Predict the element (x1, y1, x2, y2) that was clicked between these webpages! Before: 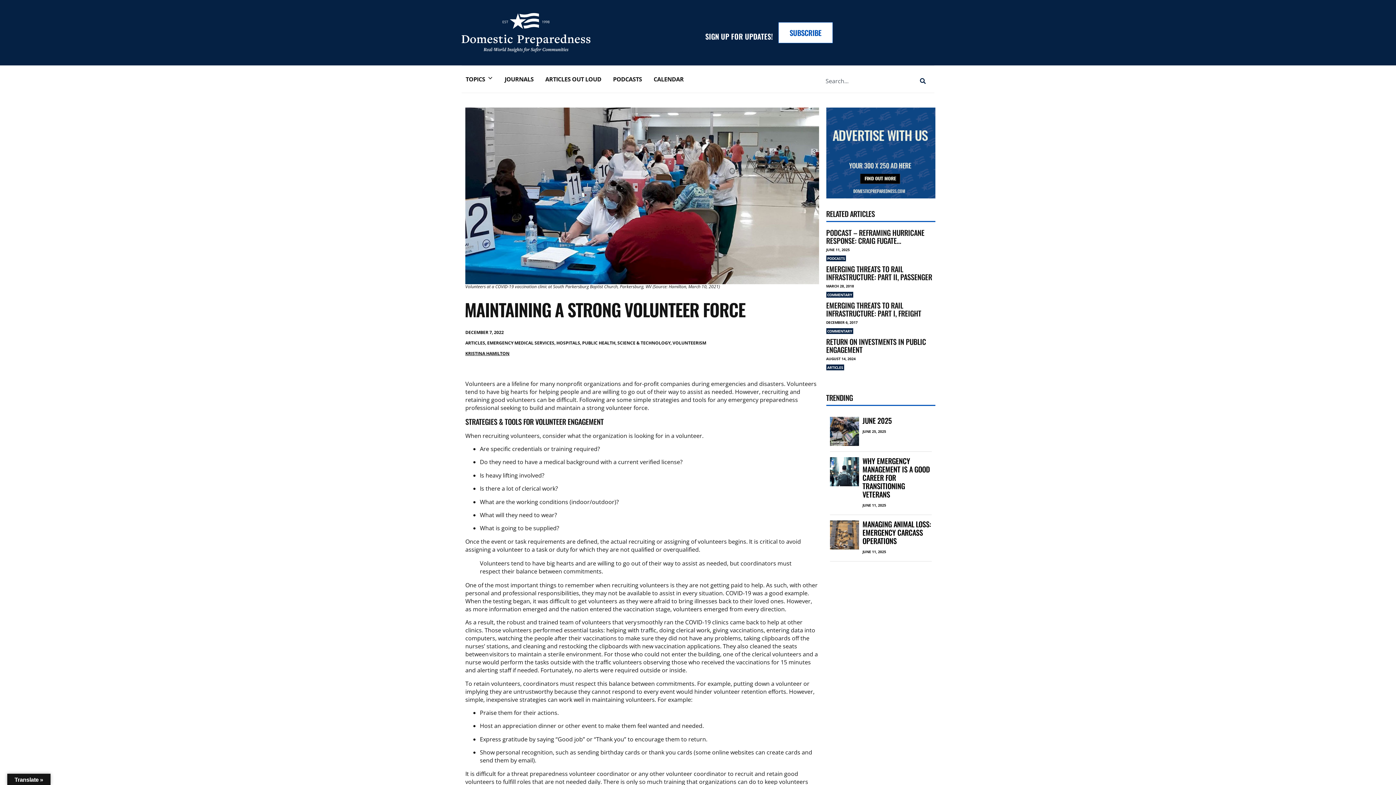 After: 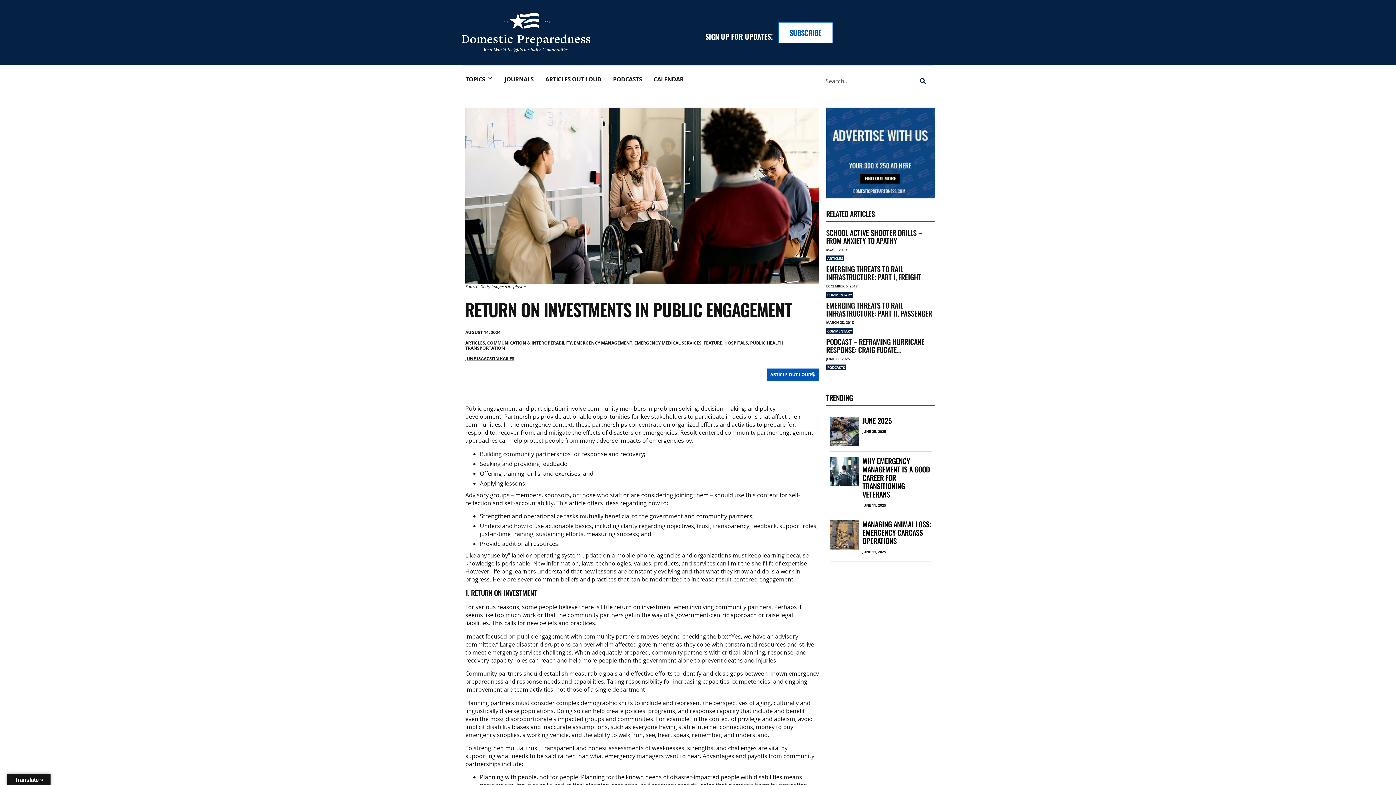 Action: label: RETURN ON INVESTMENTS IN PUBLIC ENGAGEMENT bbox: (826, 336, 926, 355)